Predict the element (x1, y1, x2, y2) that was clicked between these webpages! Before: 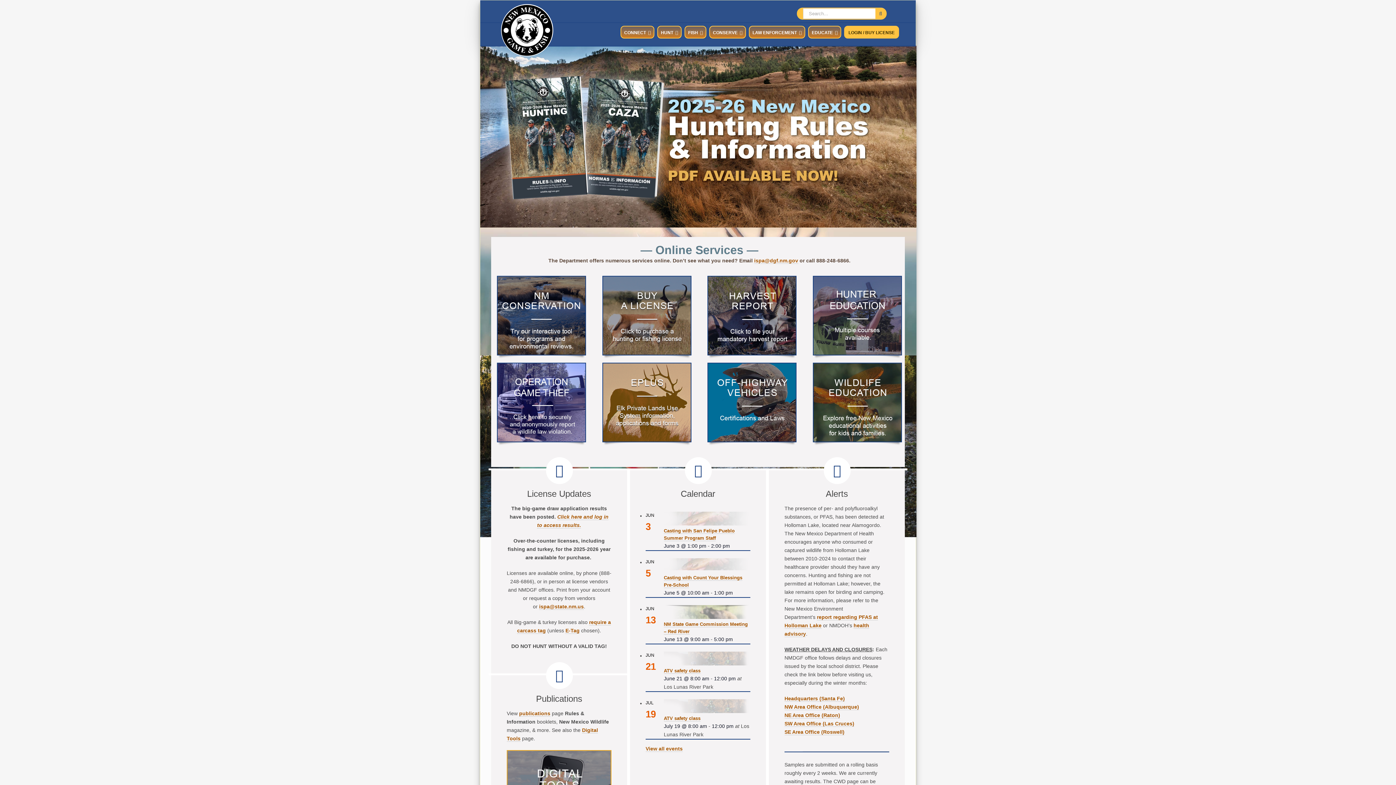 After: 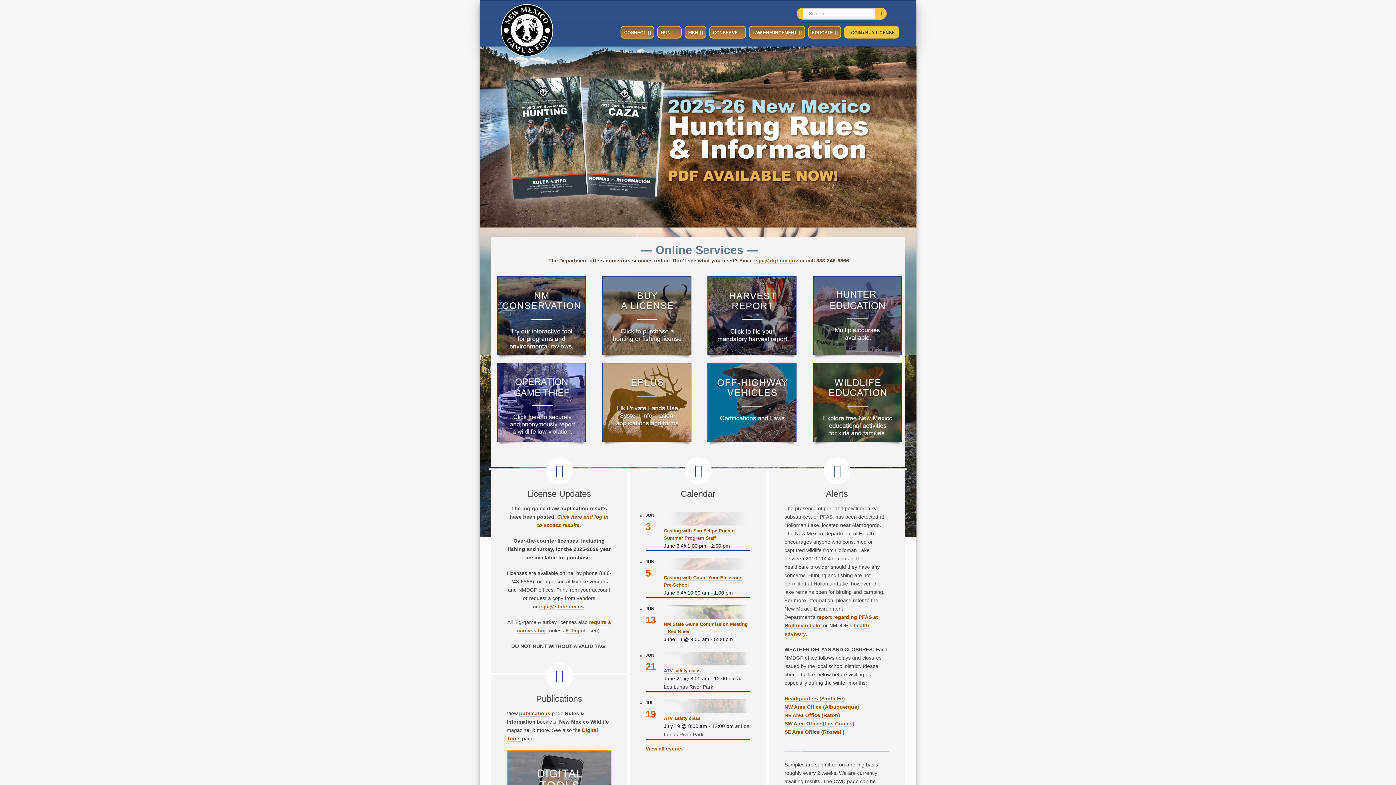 Action: bbox: (784, 729, 844, 735) label: SE Area Office (Roswell)